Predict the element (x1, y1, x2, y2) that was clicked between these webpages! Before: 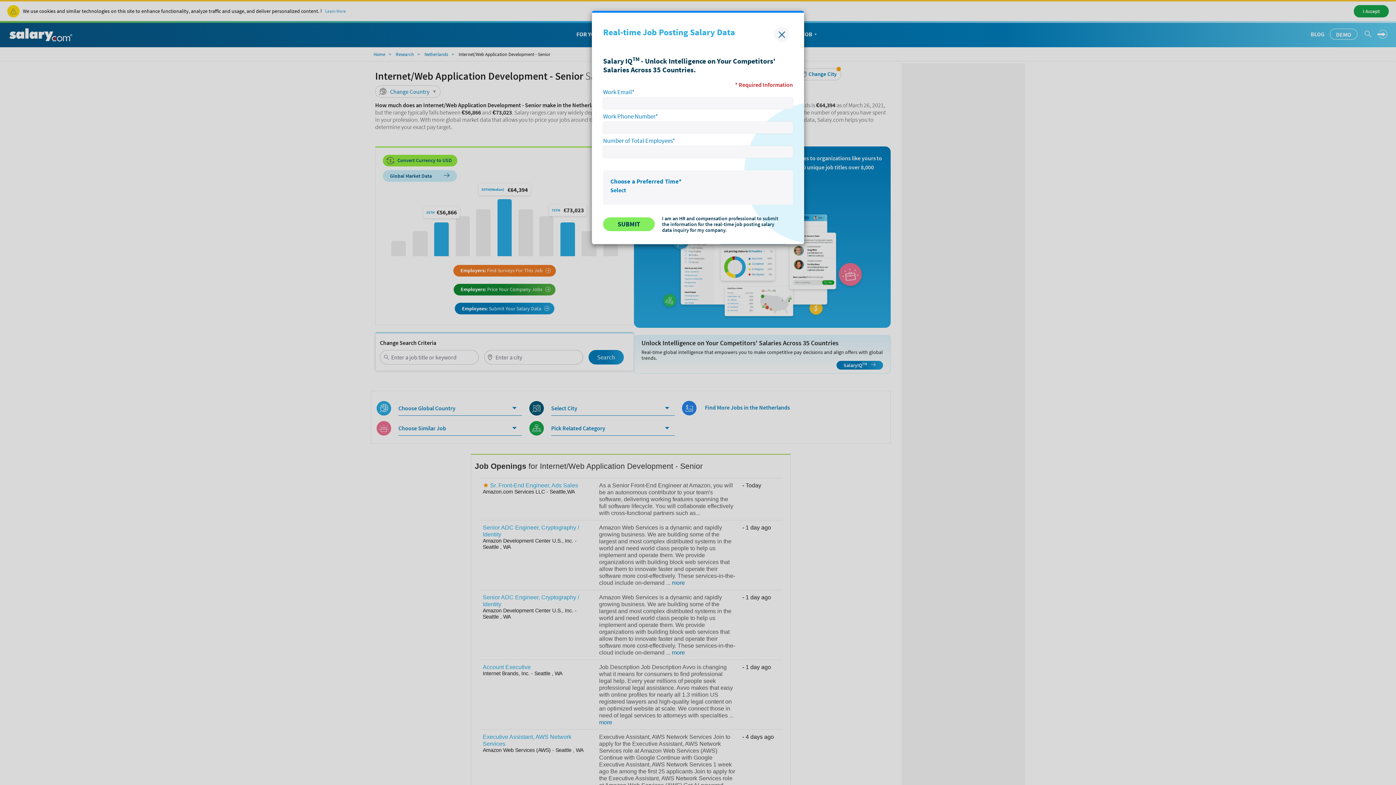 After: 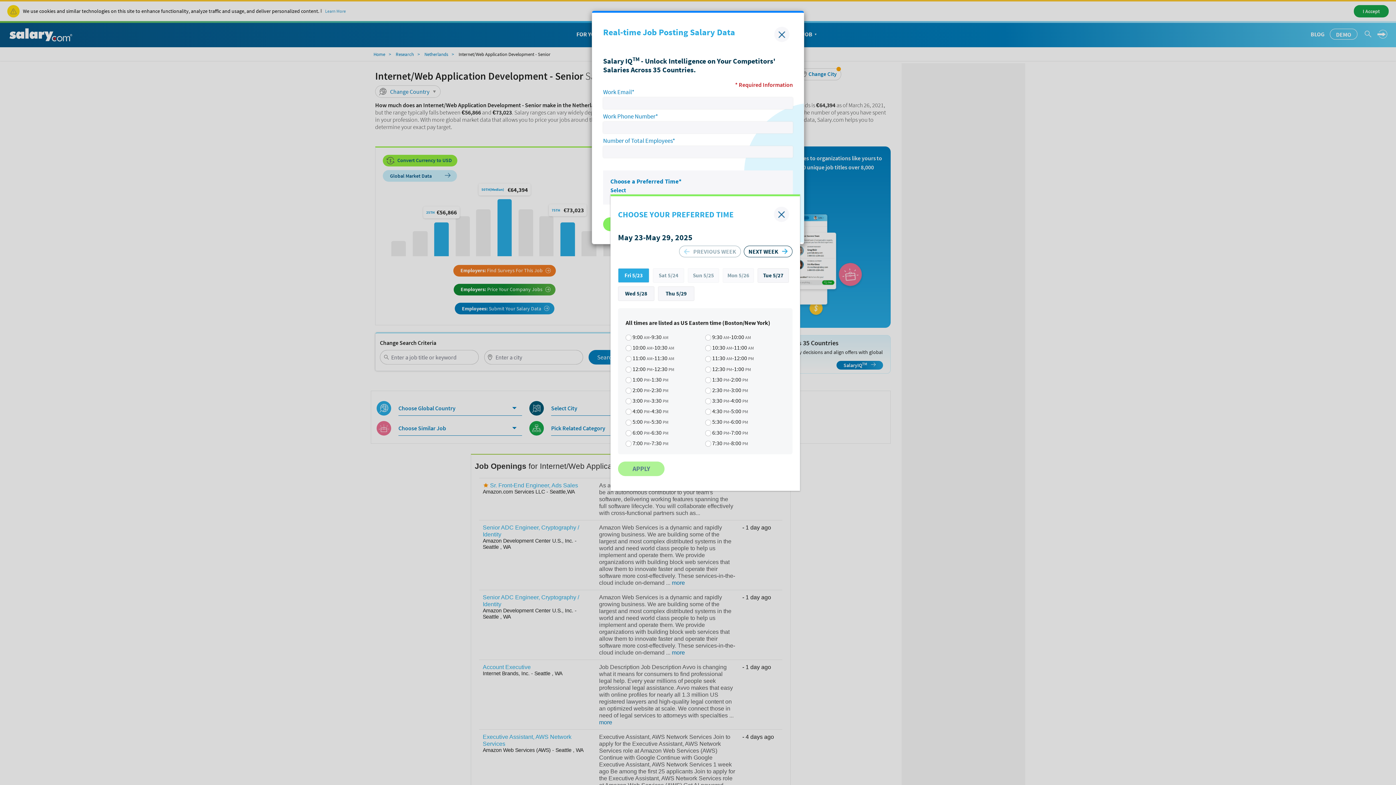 Action: bbox: (610, 186, 626, 193) label: Select